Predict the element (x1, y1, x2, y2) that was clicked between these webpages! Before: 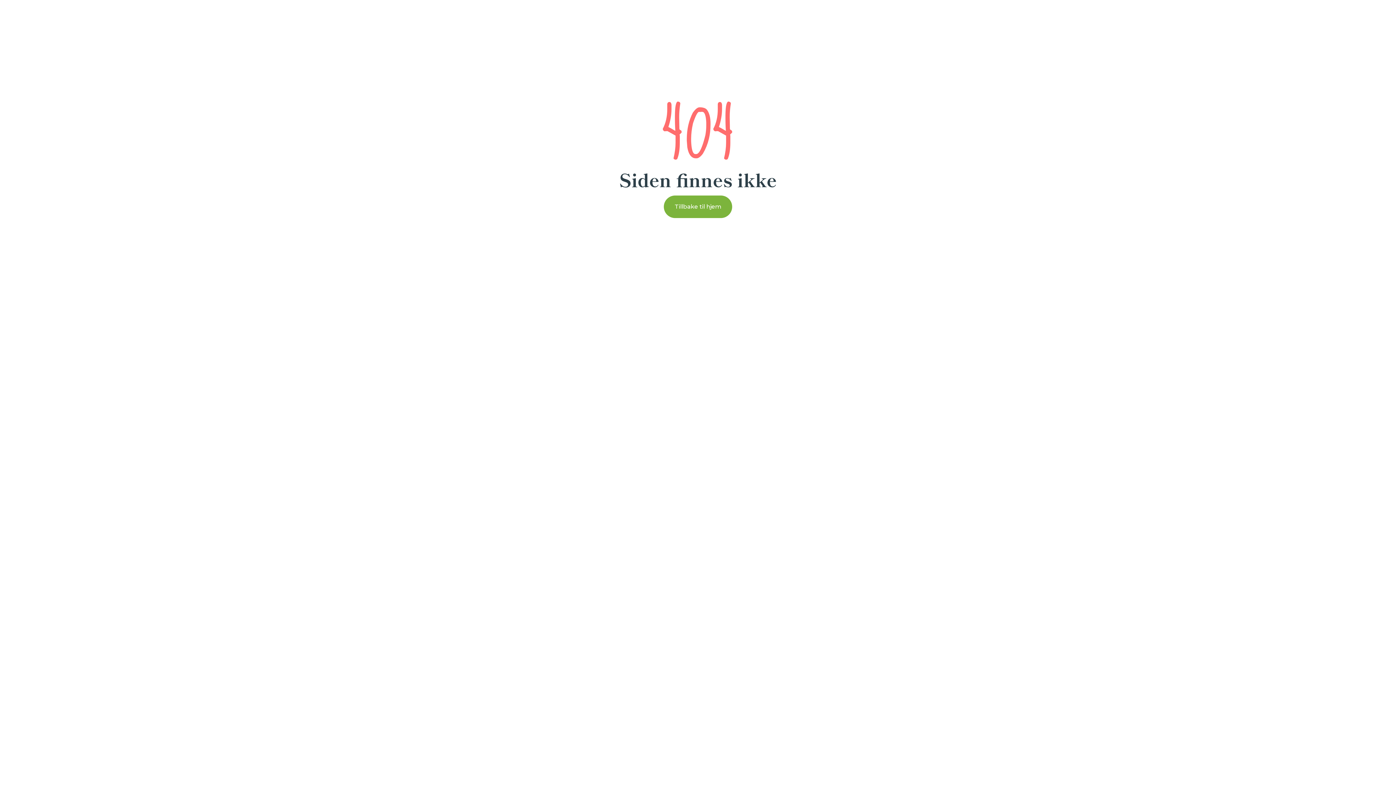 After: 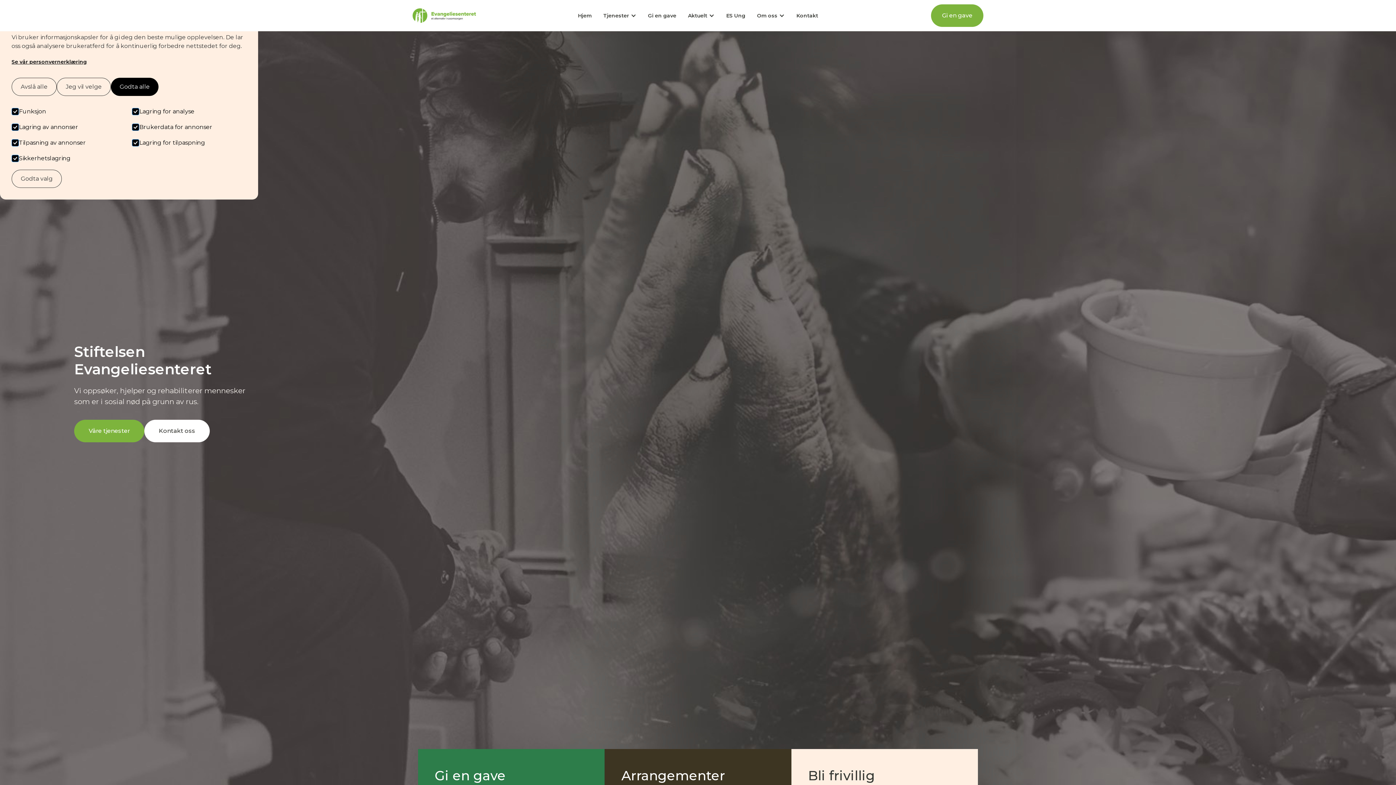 Action: bbox: (664, 195, 732, 218) label: Tillbake til hjem